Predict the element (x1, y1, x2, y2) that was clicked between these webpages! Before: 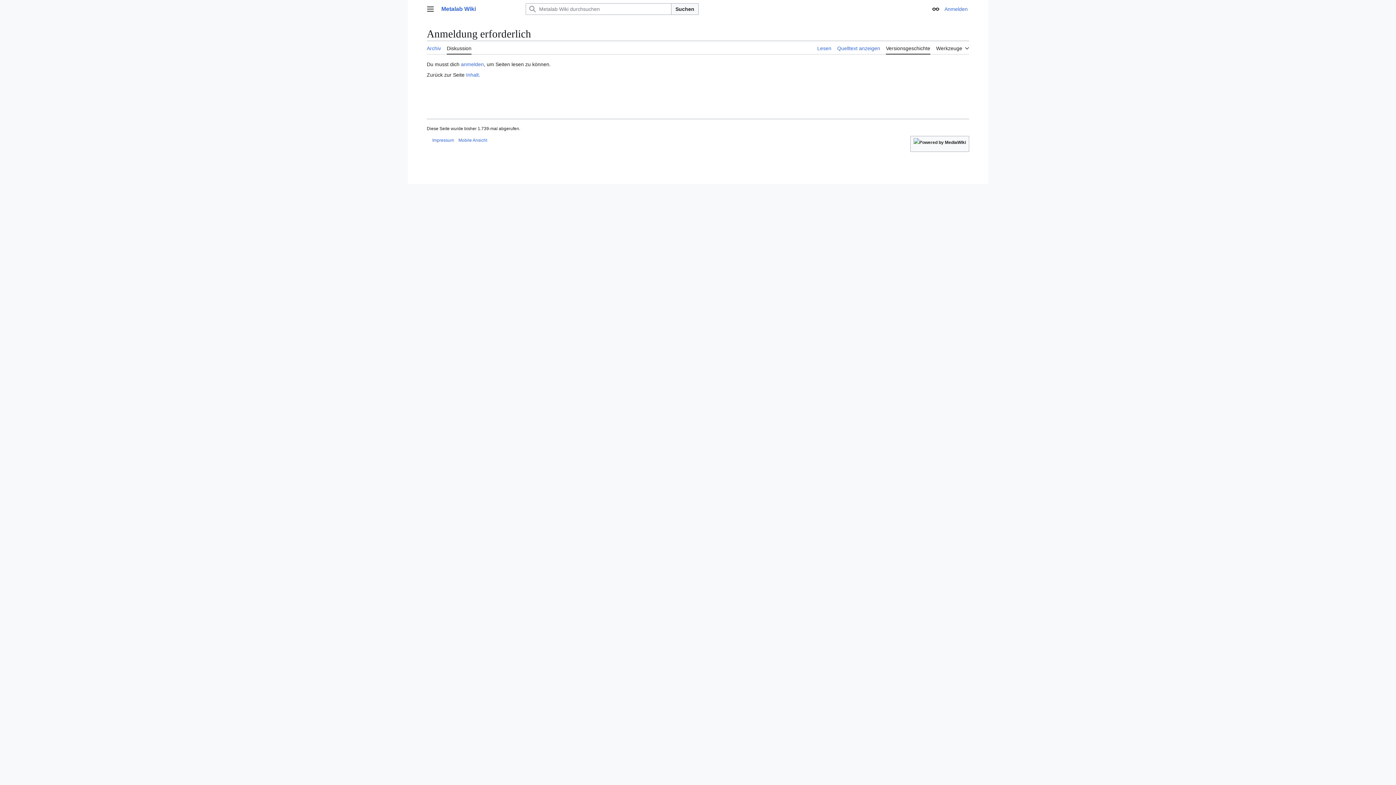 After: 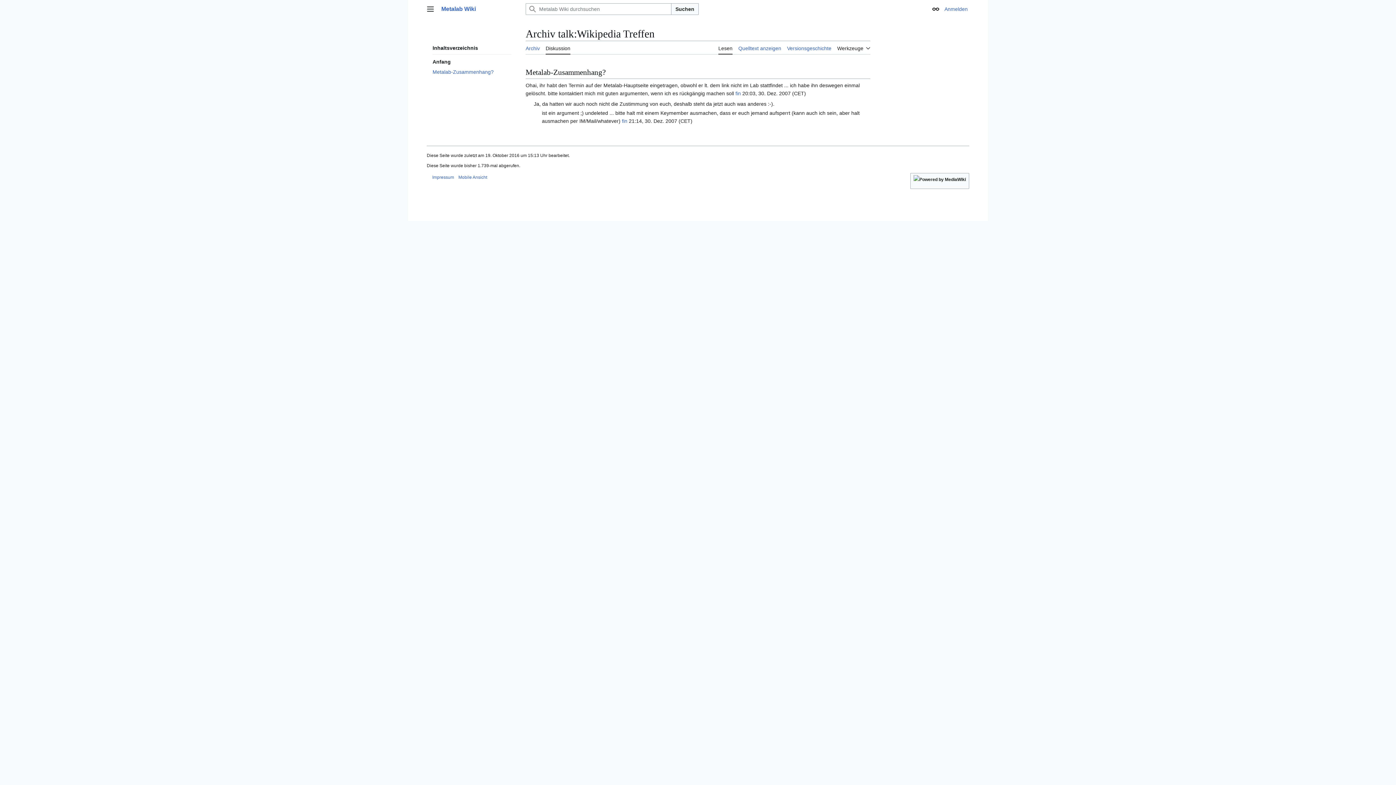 Action: bbox: (817, 41, 831, 54) label: Lesen